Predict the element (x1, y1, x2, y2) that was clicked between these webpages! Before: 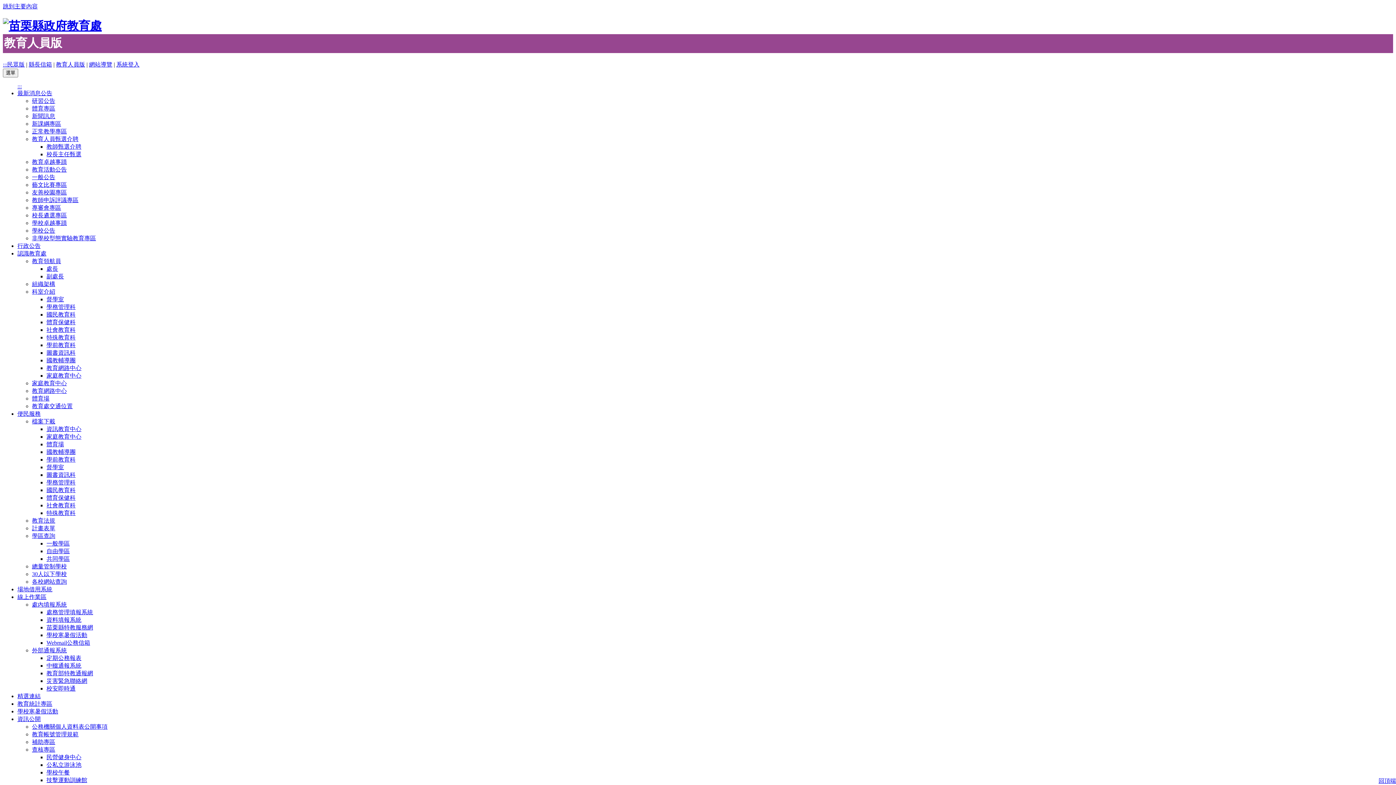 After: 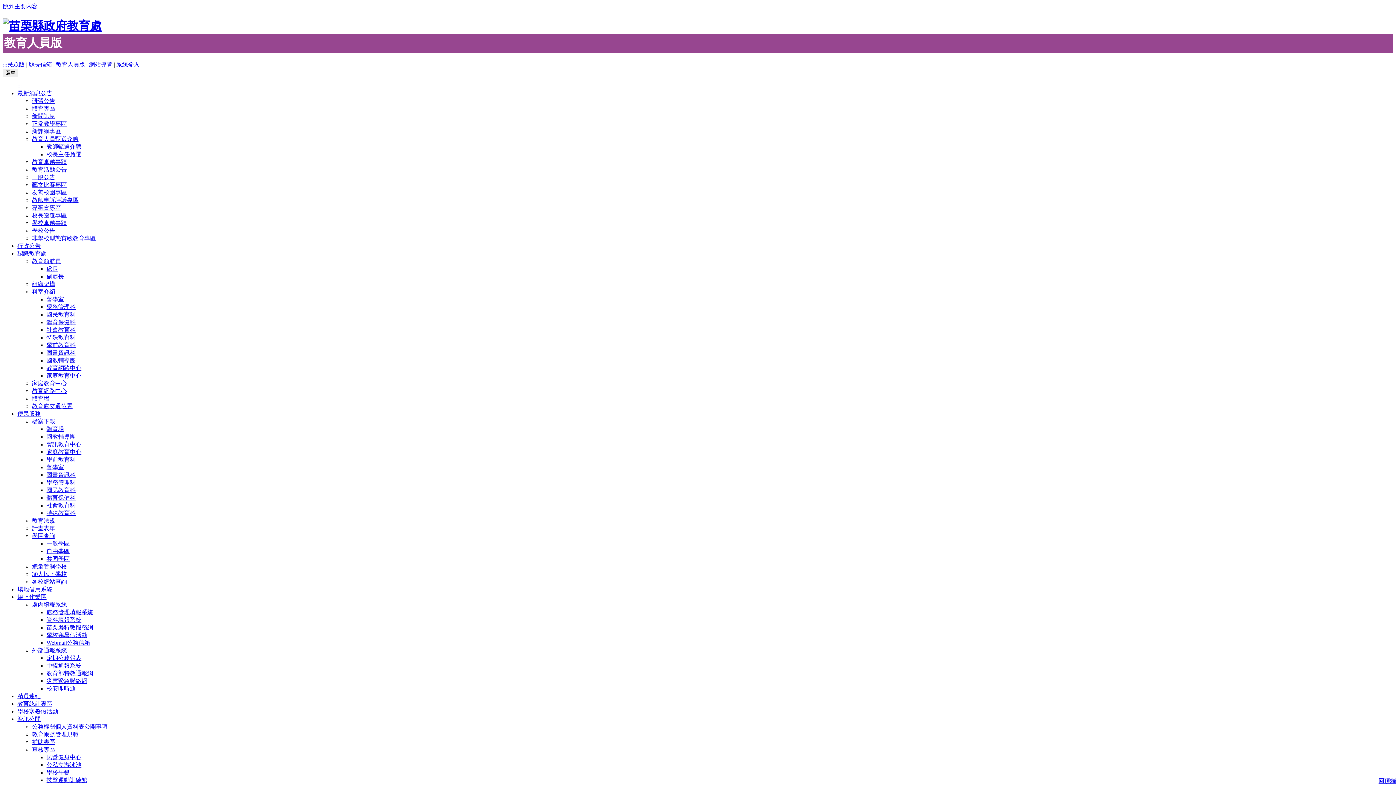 Action: bbox: (32, 219, 66, 226) label: 學校卓越事蹟